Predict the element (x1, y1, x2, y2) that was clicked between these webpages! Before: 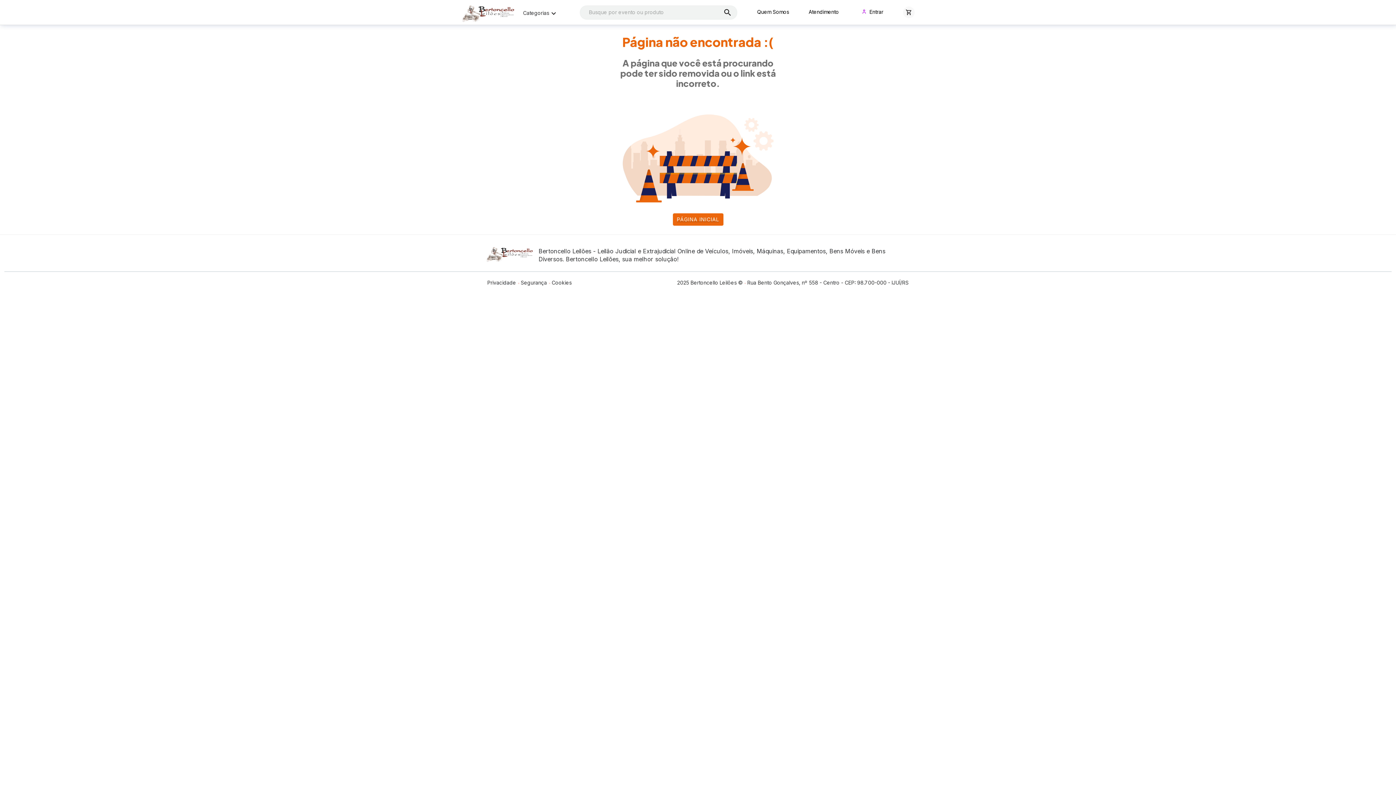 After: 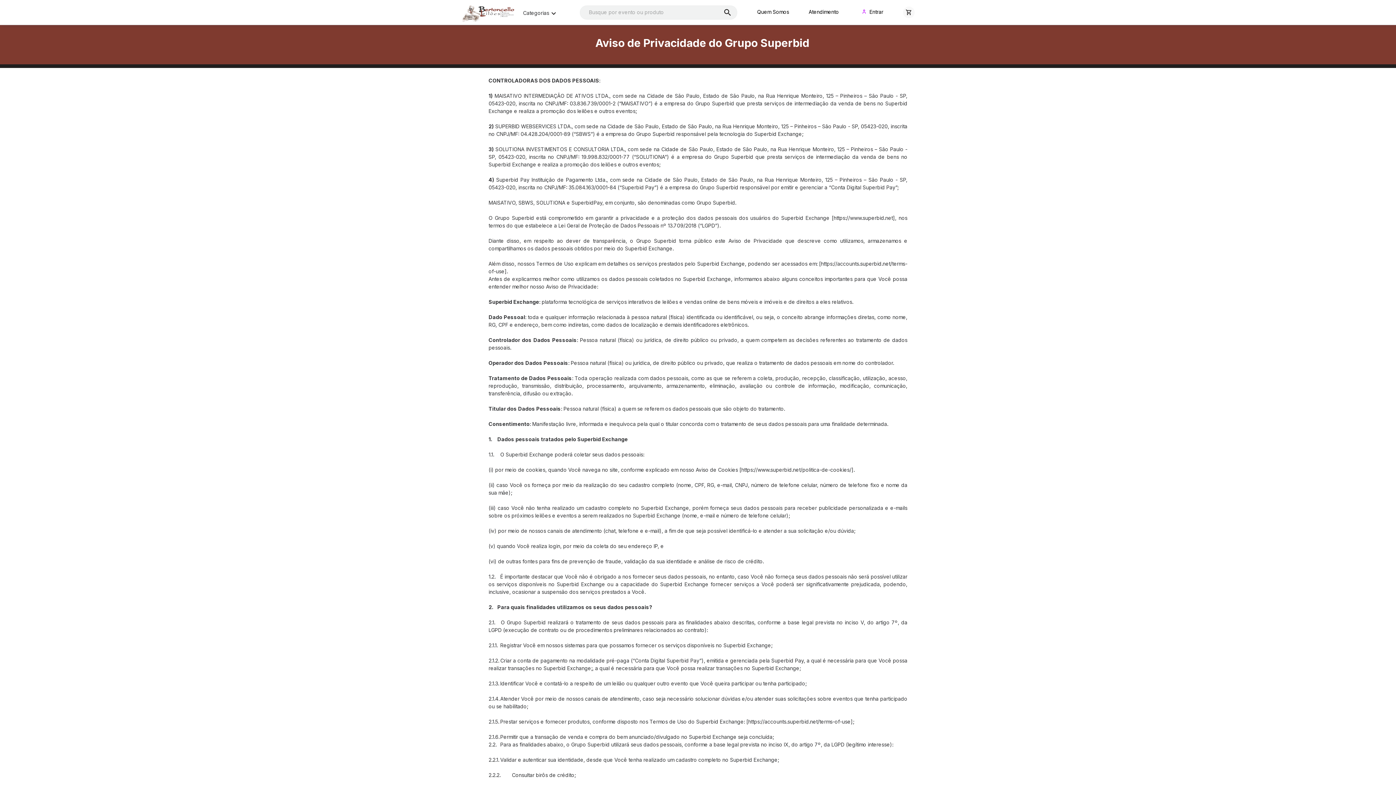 Action: bbox: (487, 279, 516, 285) label: Privacidade